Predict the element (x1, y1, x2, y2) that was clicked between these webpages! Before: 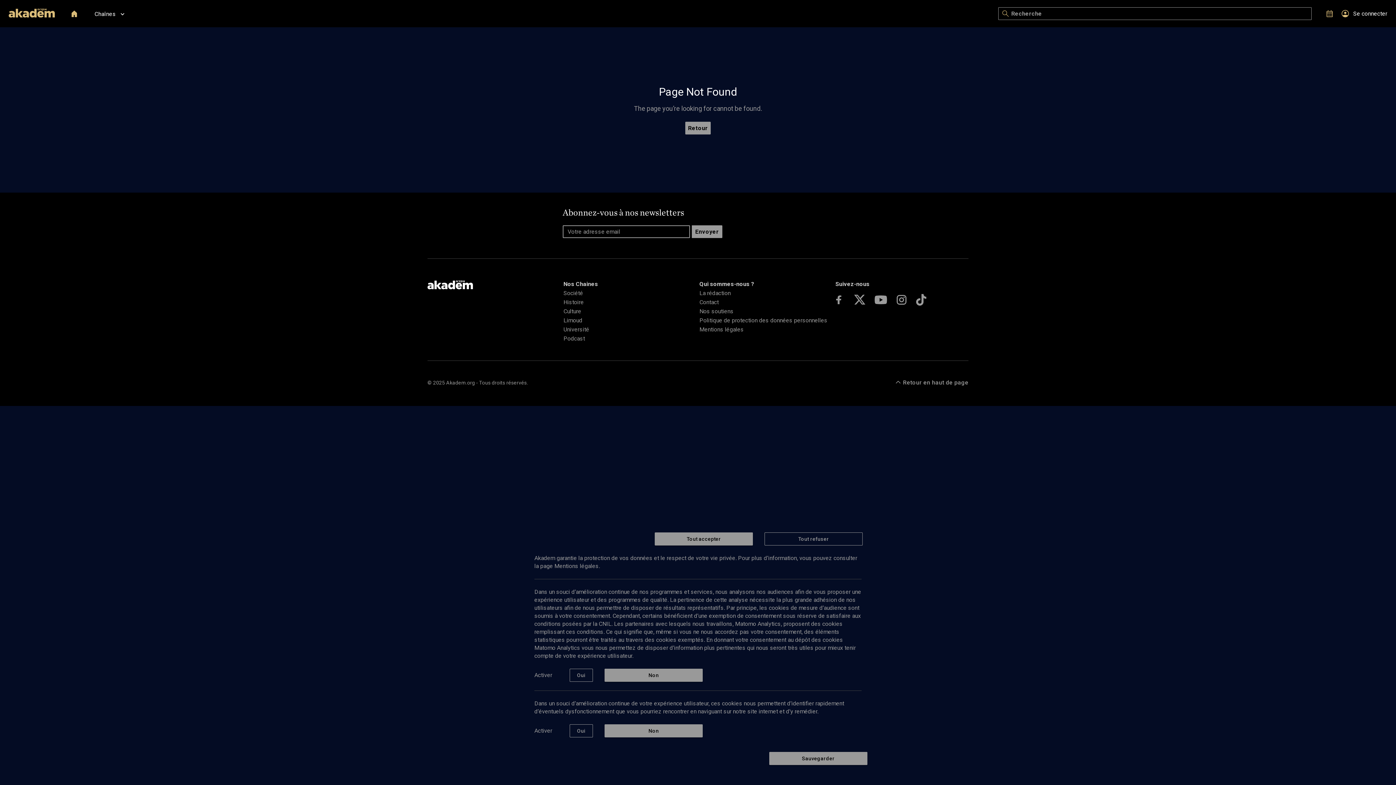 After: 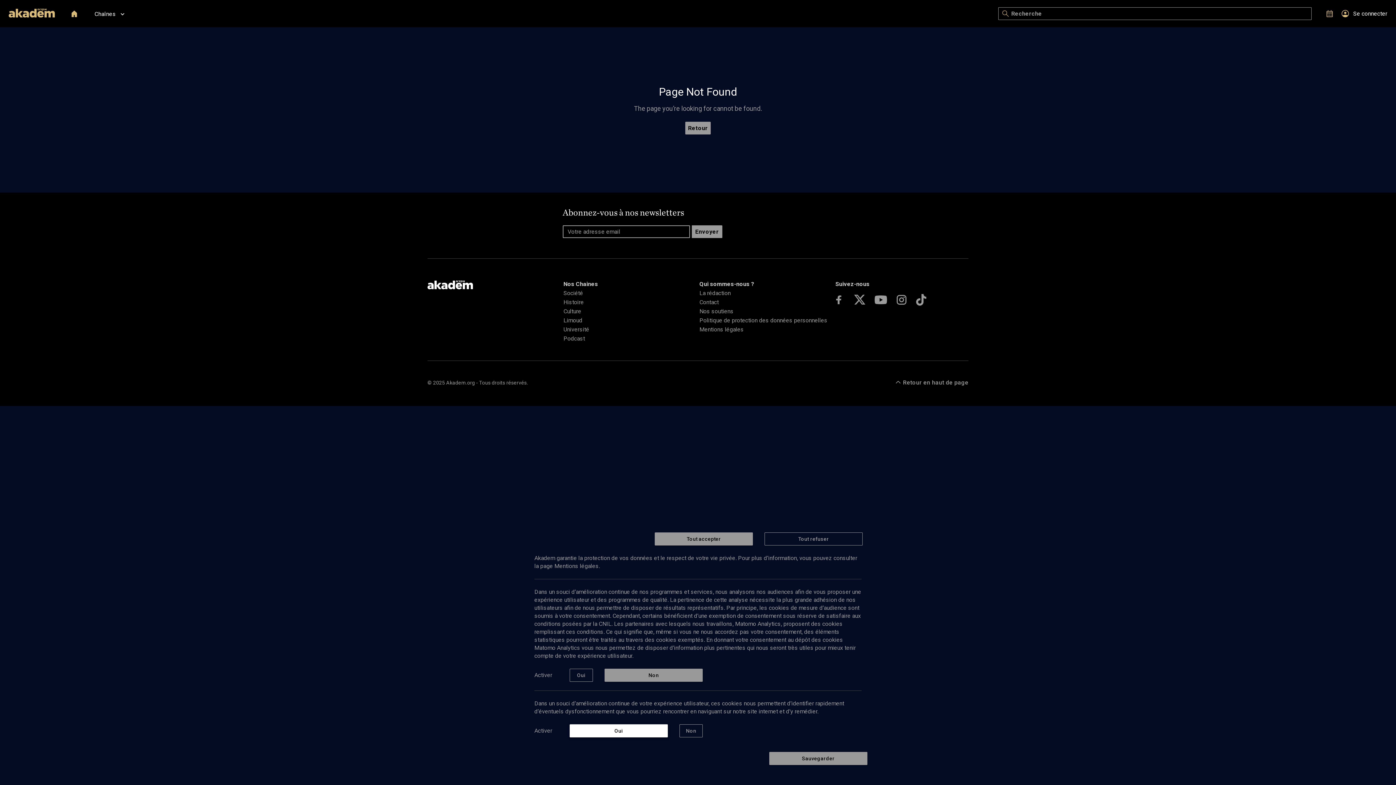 Action: label: Oui bbox: (569, 724, 593, 737)